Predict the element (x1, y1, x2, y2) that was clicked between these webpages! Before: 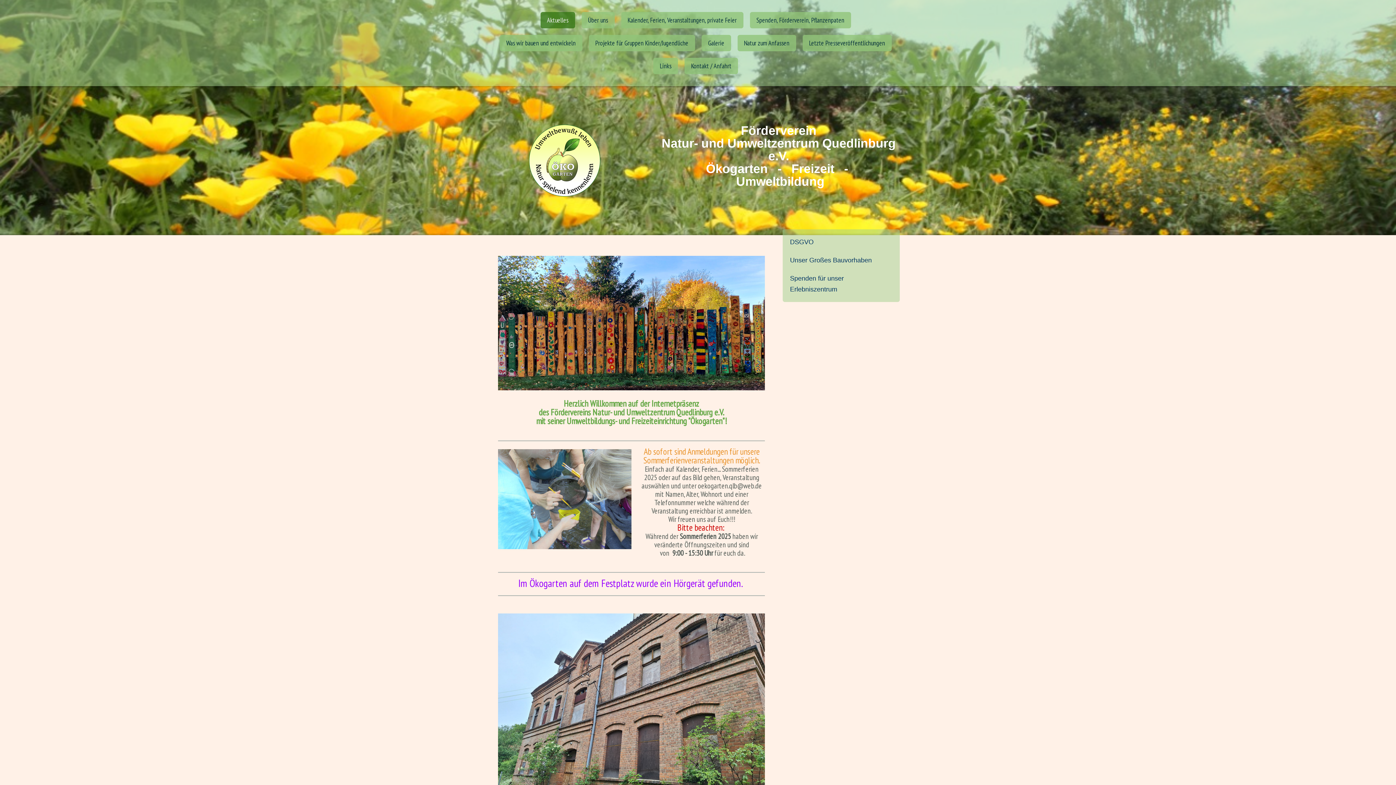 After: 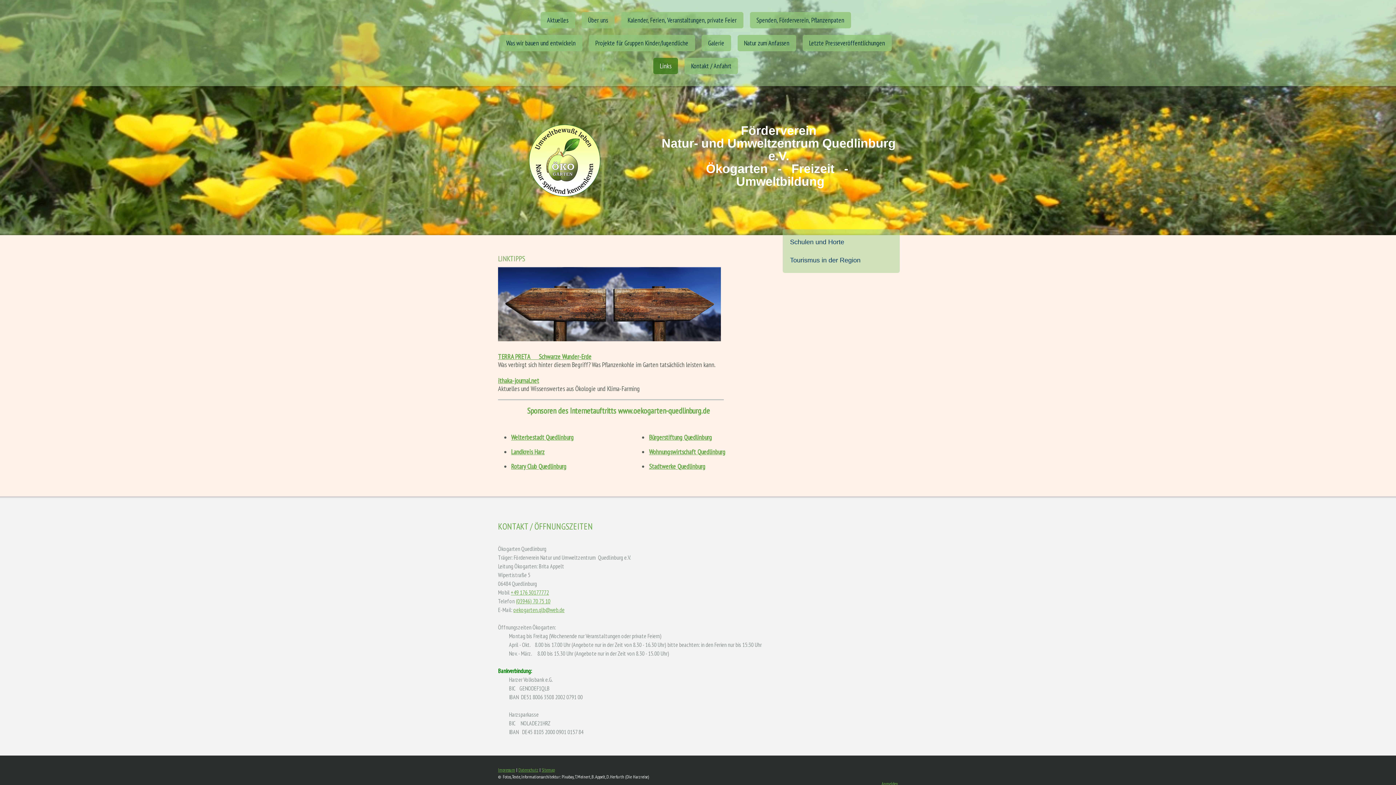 Action: label: Links bbox: (653, 57, 678, 74)